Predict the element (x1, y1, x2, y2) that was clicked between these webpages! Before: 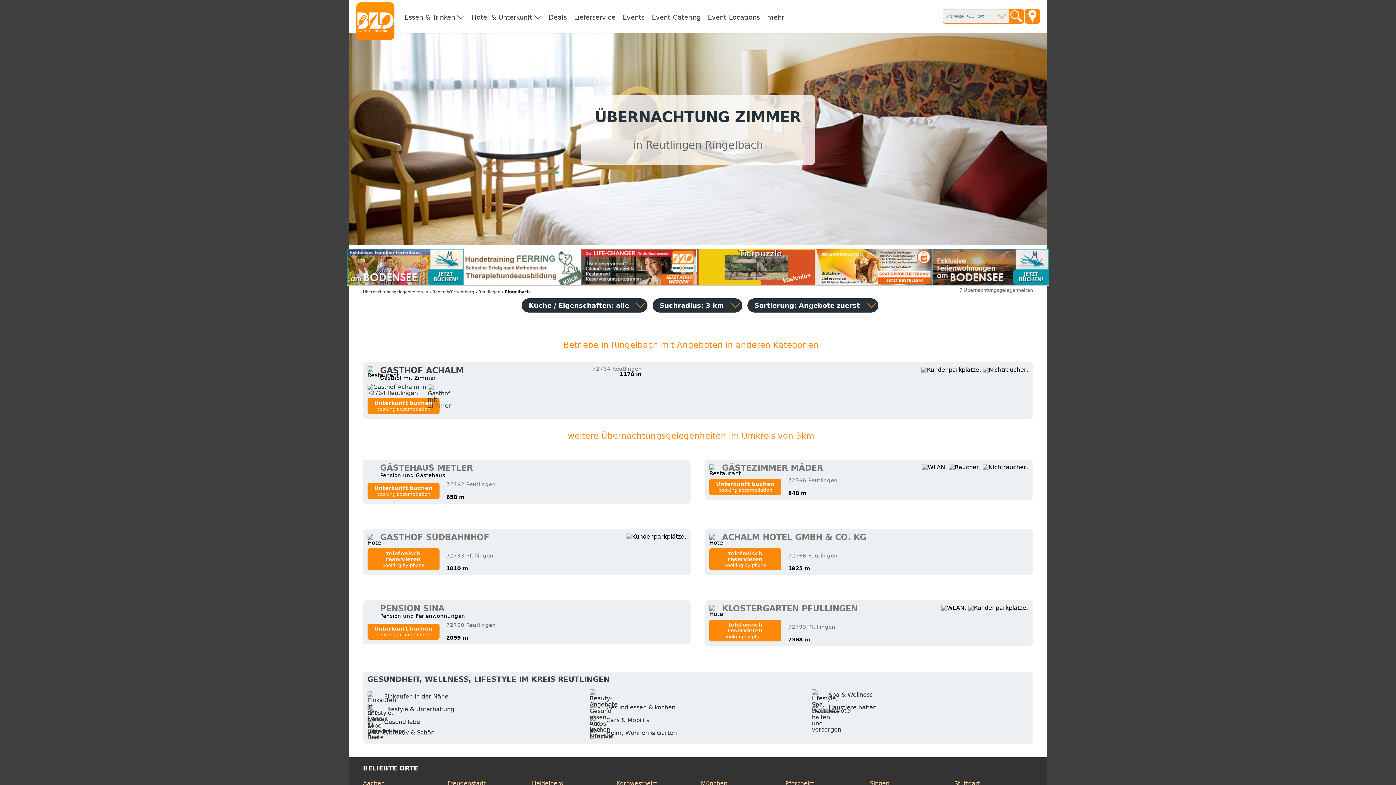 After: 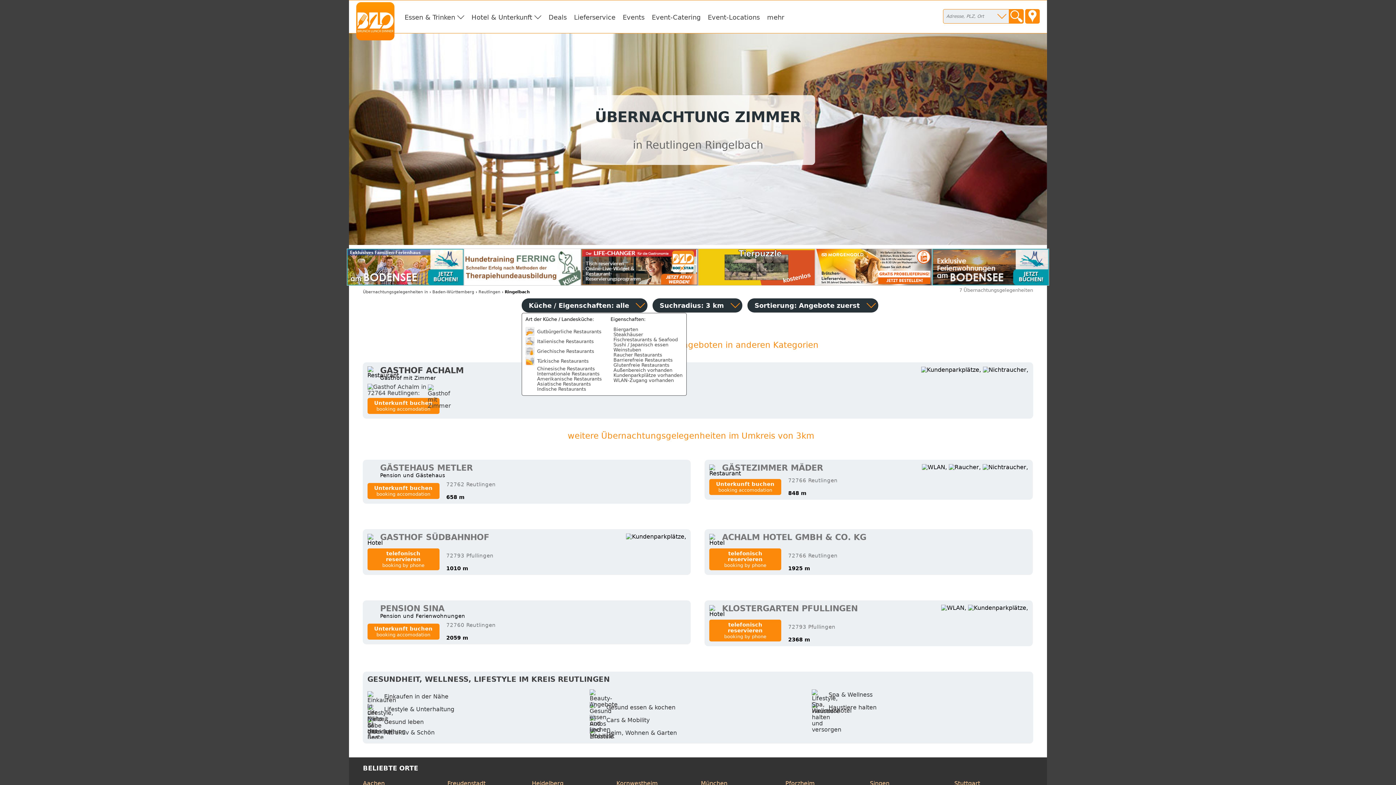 Action: bbox: (521, 298, 647, 312) label: Küche / Eigenschaften: alle